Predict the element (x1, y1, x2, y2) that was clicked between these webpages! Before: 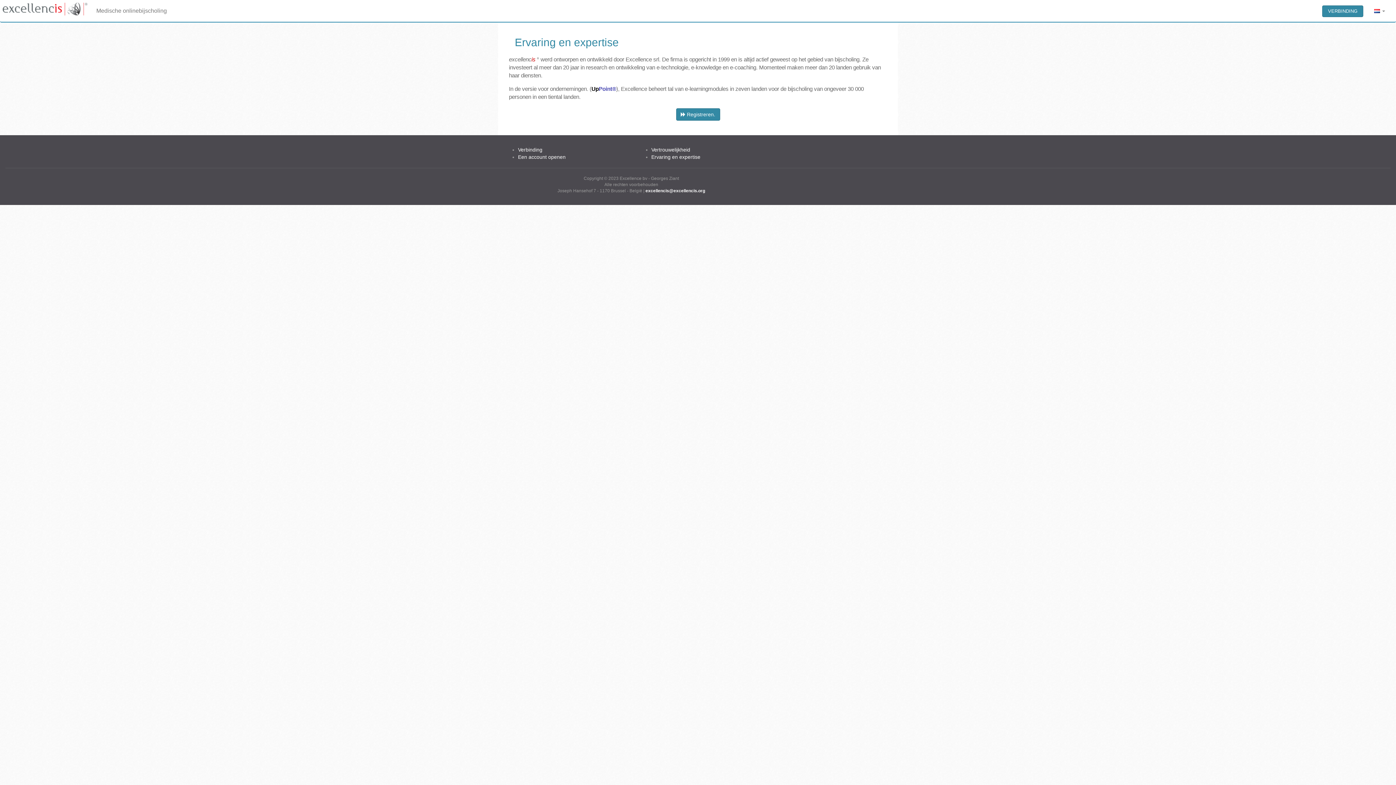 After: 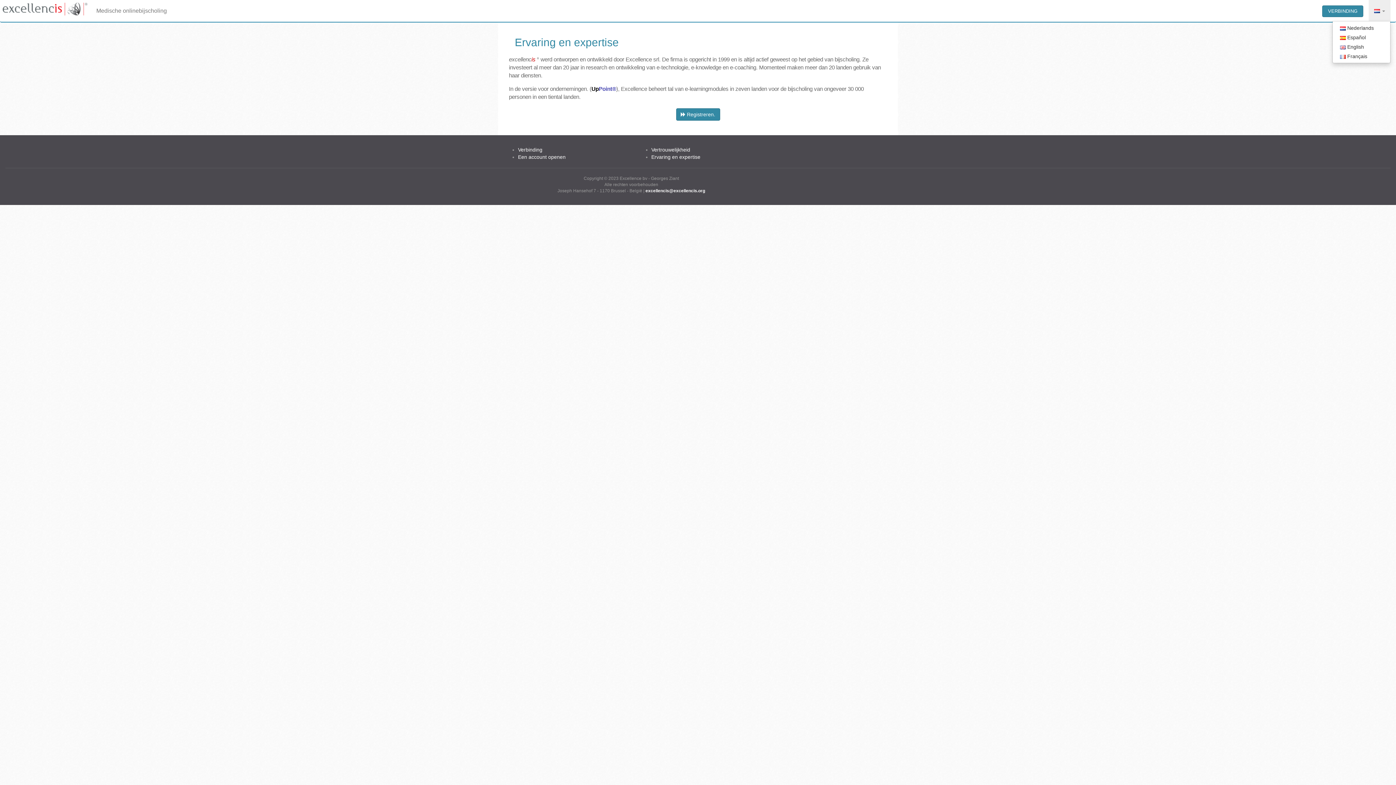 Action: label:   bbox: (1369, 0, 1390, 21)